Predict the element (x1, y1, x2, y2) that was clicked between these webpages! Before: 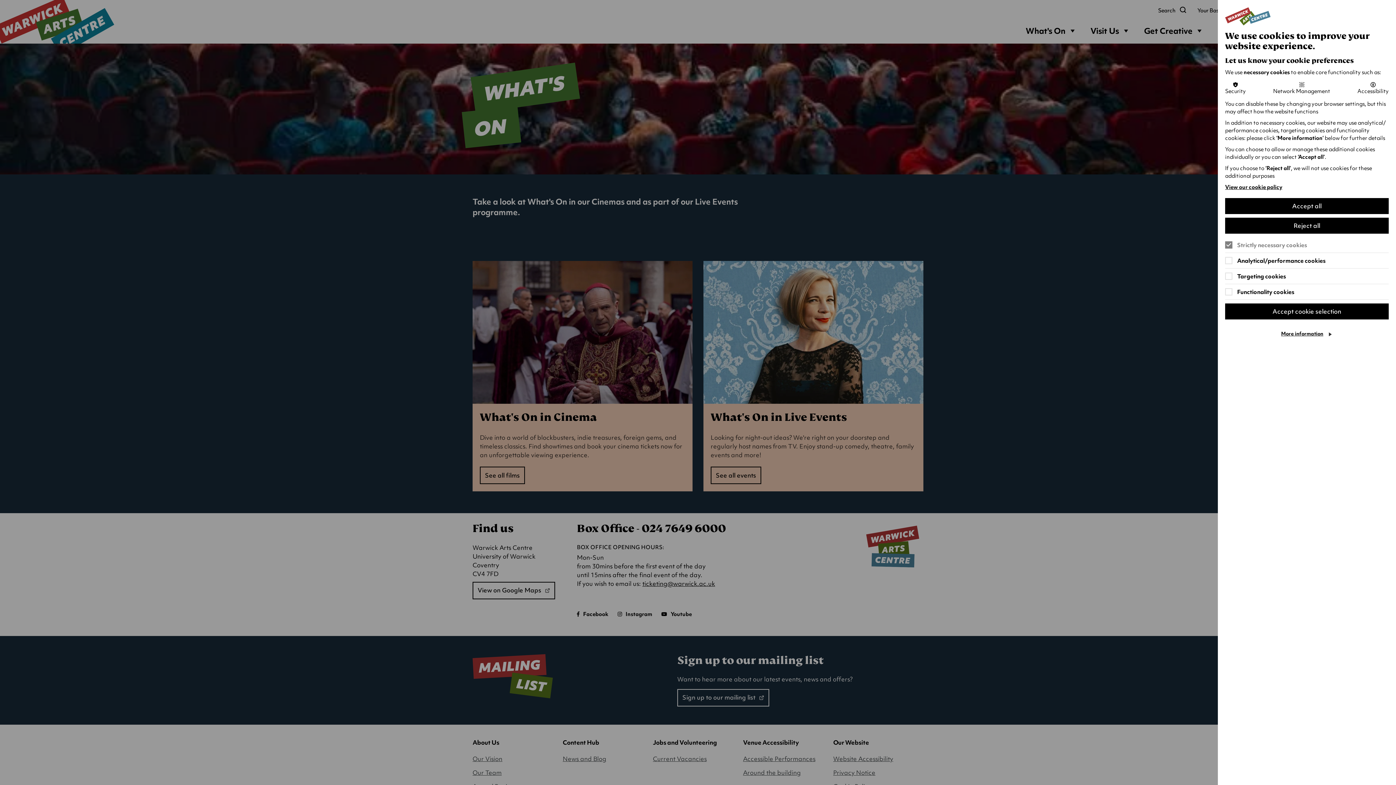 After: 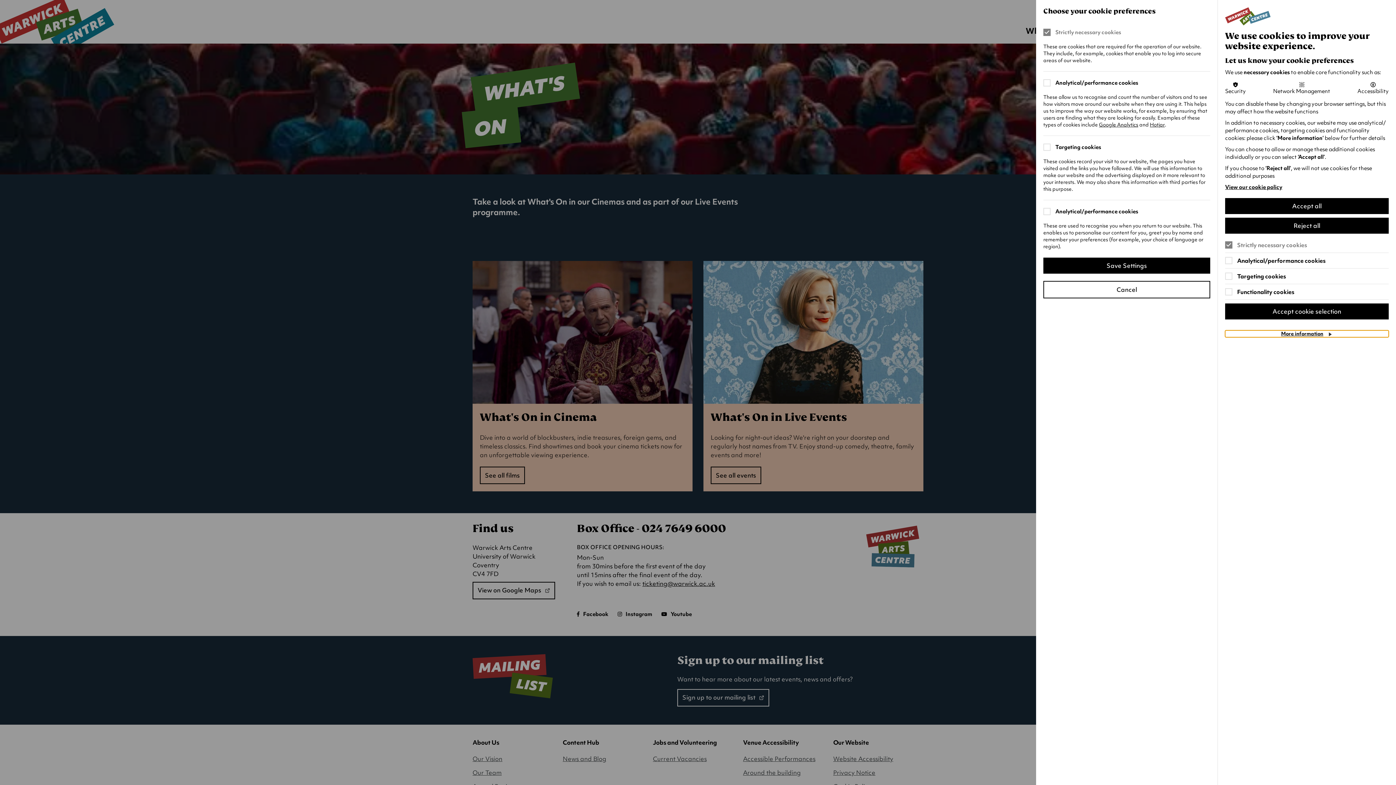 Action: bbox: (1225, 330, 1389, 337) label: More information